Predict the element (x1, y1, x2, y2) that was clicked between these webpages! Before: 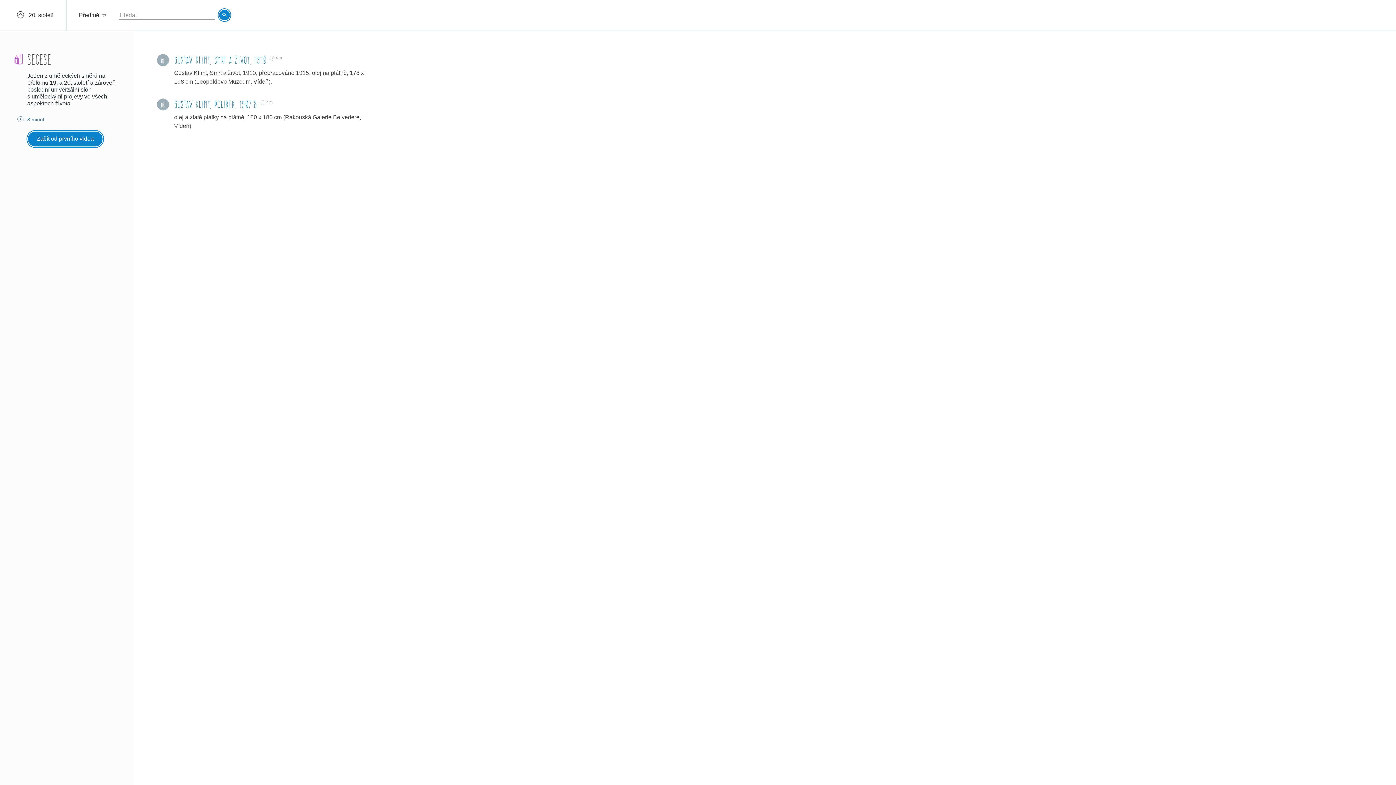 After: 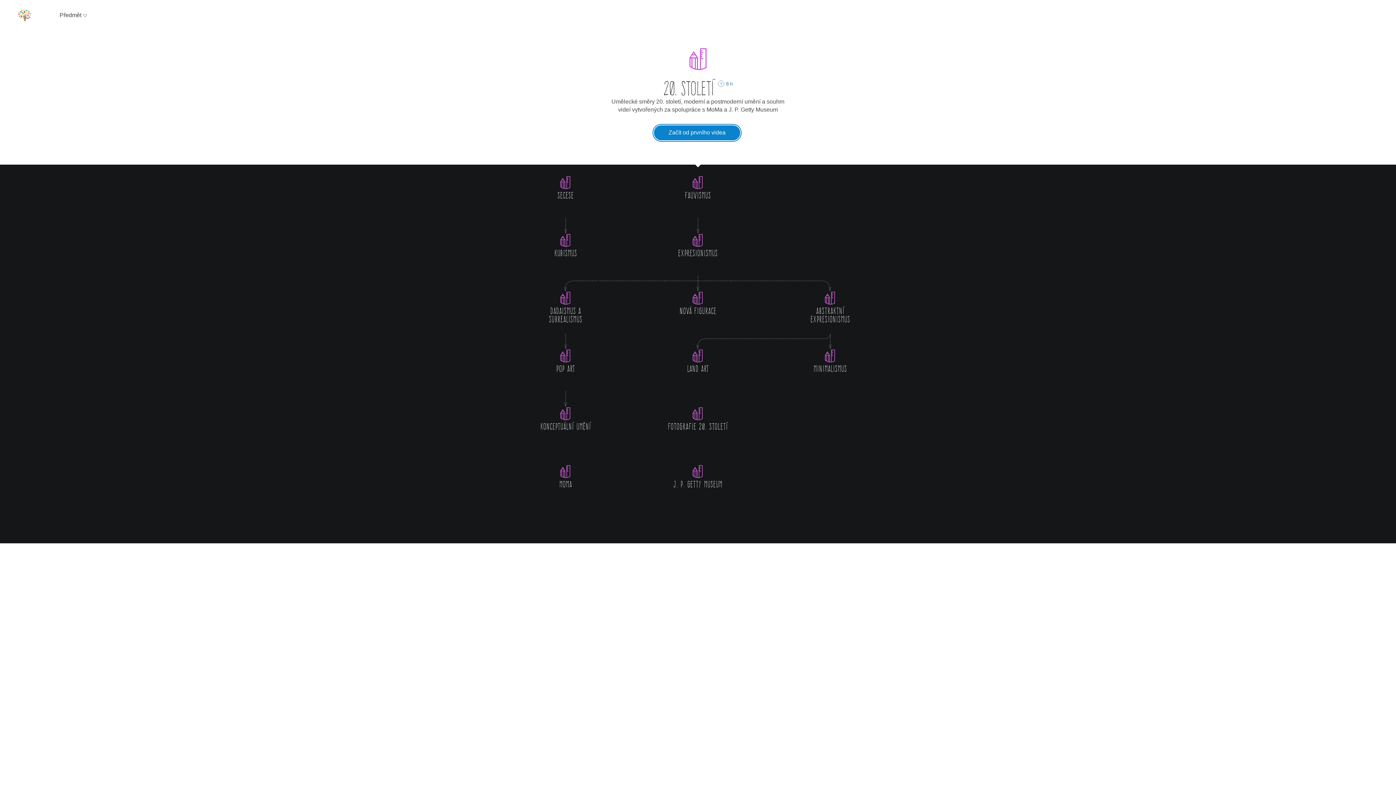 Action: label: 20. století bbox: (28, 12, 53, 18)